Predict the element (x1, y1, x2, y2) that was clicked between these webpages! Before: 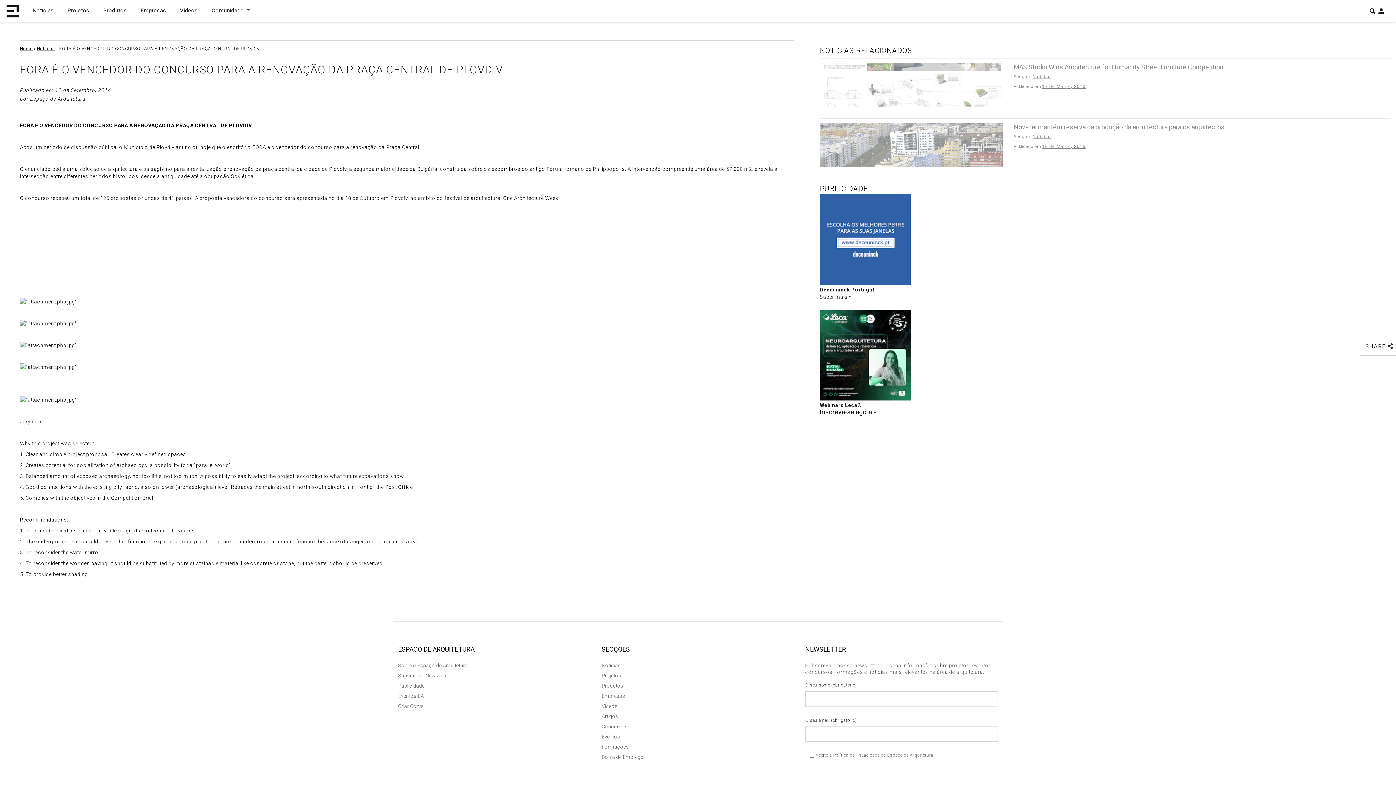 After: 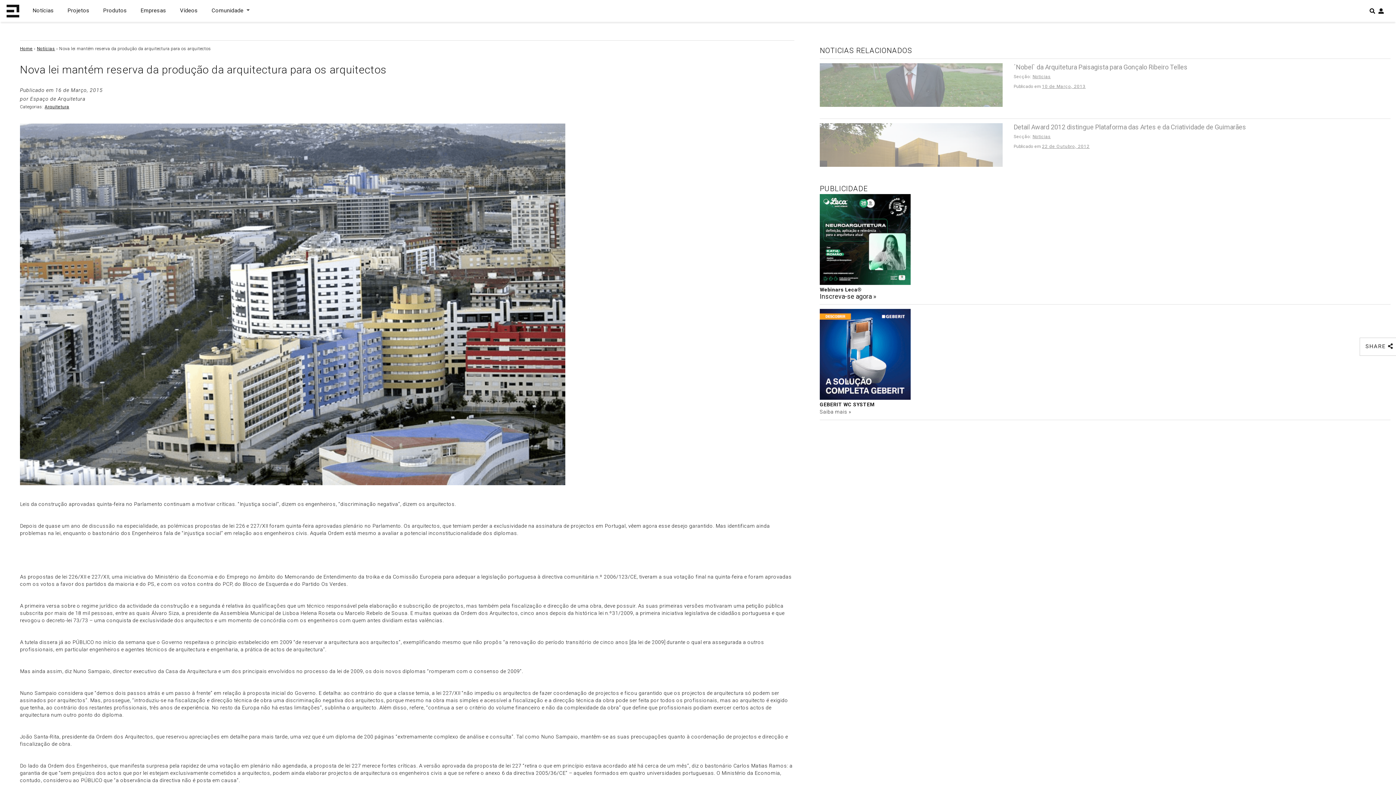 Action: label: Nova lei mantém reserva da produção da arquitectura para os arquitectos

Secção: Noticias

Publicado em 16 de Março, 2015 bbox: (819, 123, 1390, 174)